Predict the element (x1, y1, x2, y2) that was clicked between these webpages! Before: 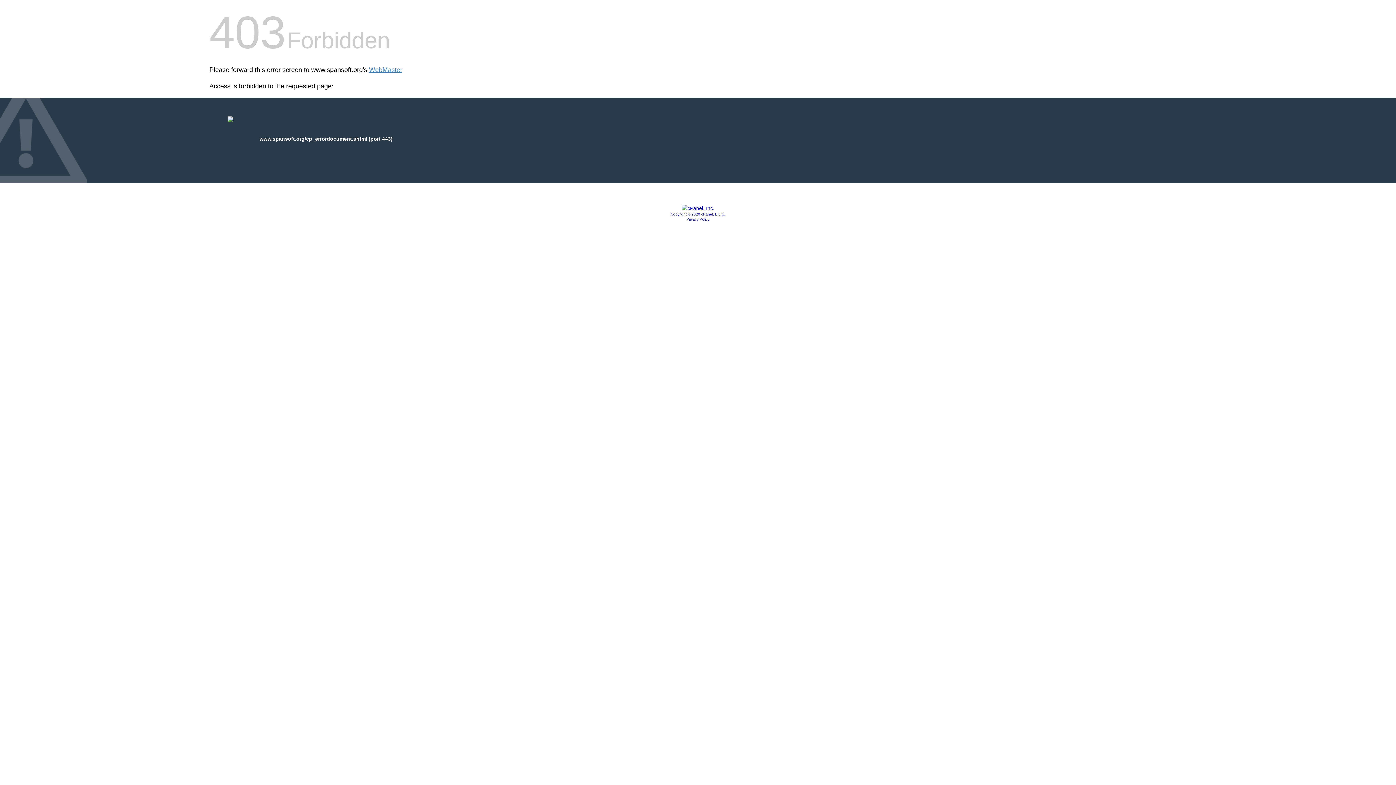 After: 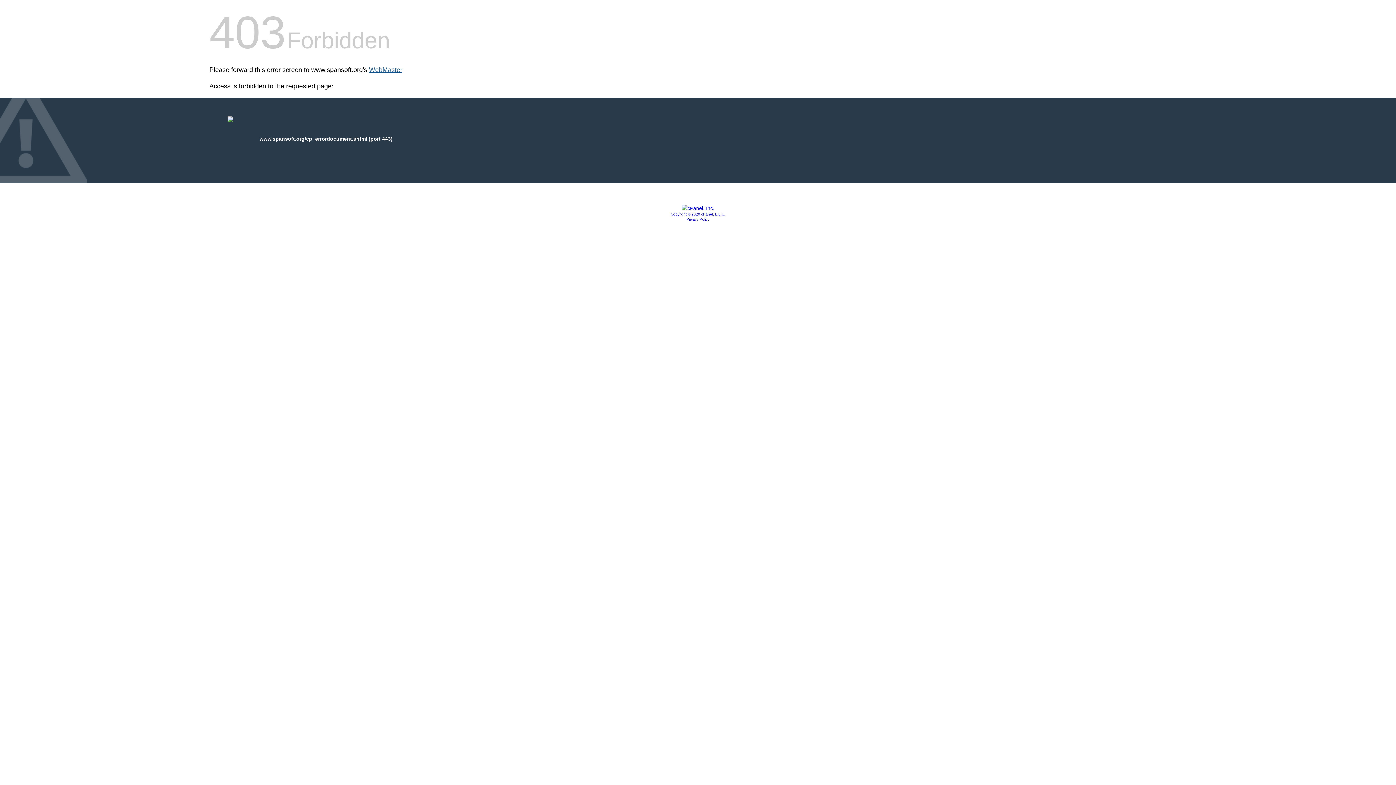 Action: bbox: (369, 66, 402, 73) label: WebMaster